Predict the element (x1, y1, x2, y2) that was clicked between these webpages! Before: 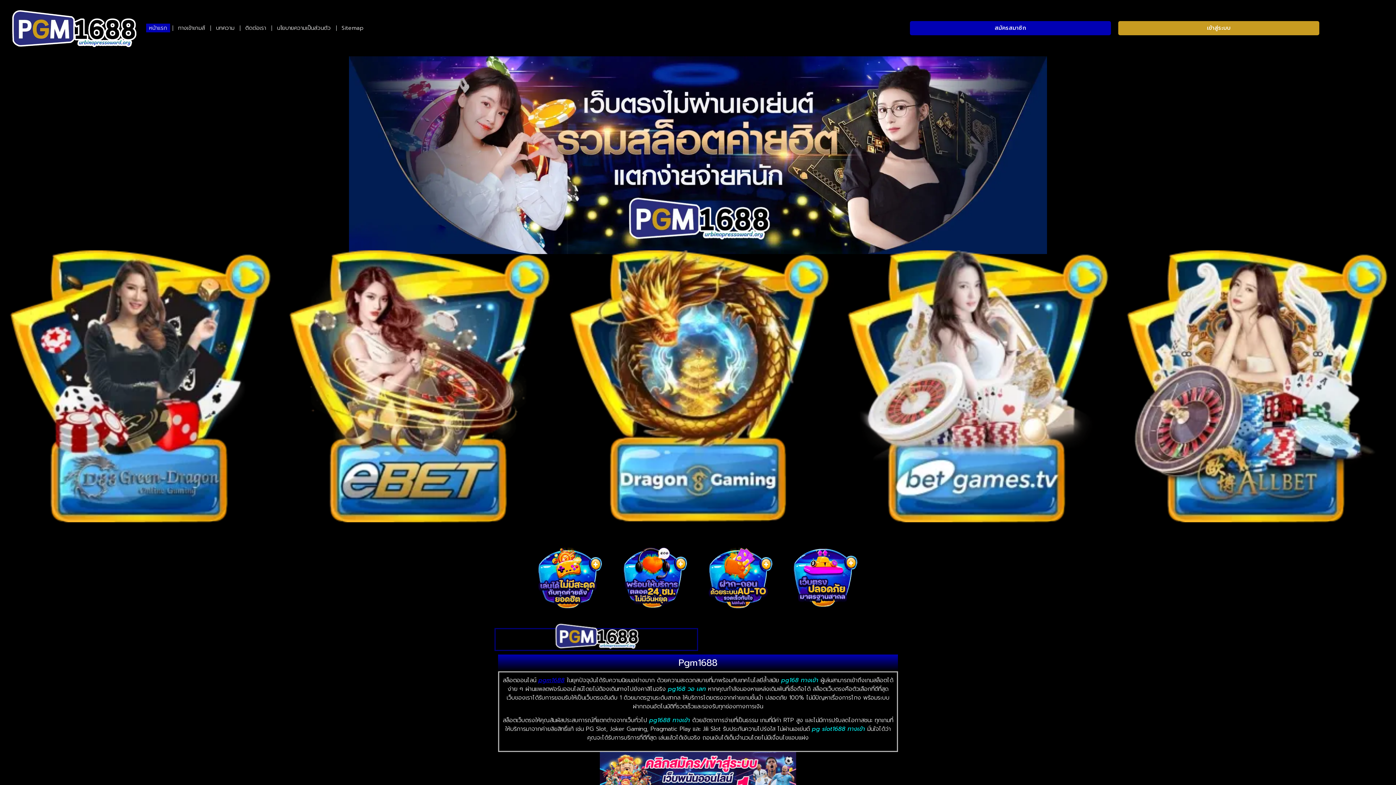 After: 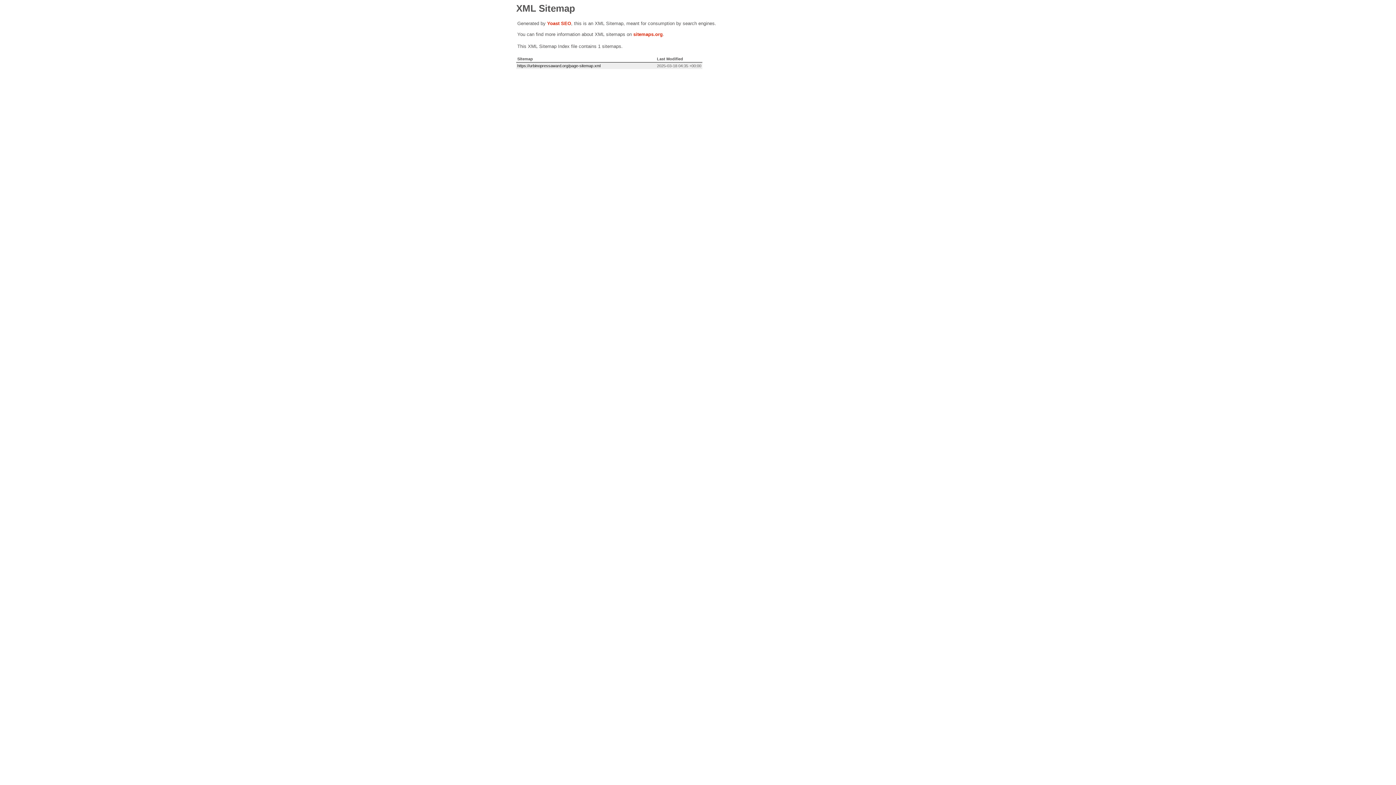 Action: label: Sitemap bbox: (338, 23, 366, 32)